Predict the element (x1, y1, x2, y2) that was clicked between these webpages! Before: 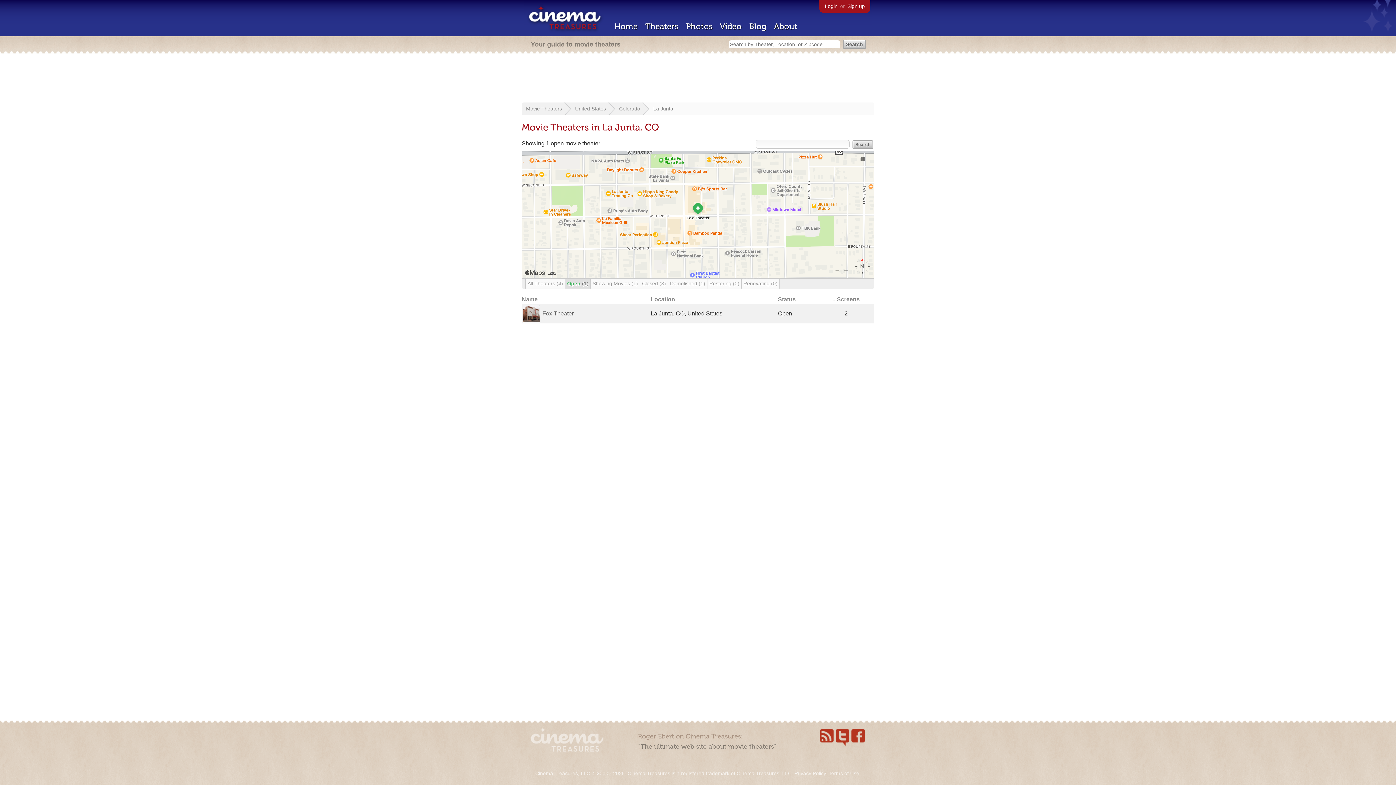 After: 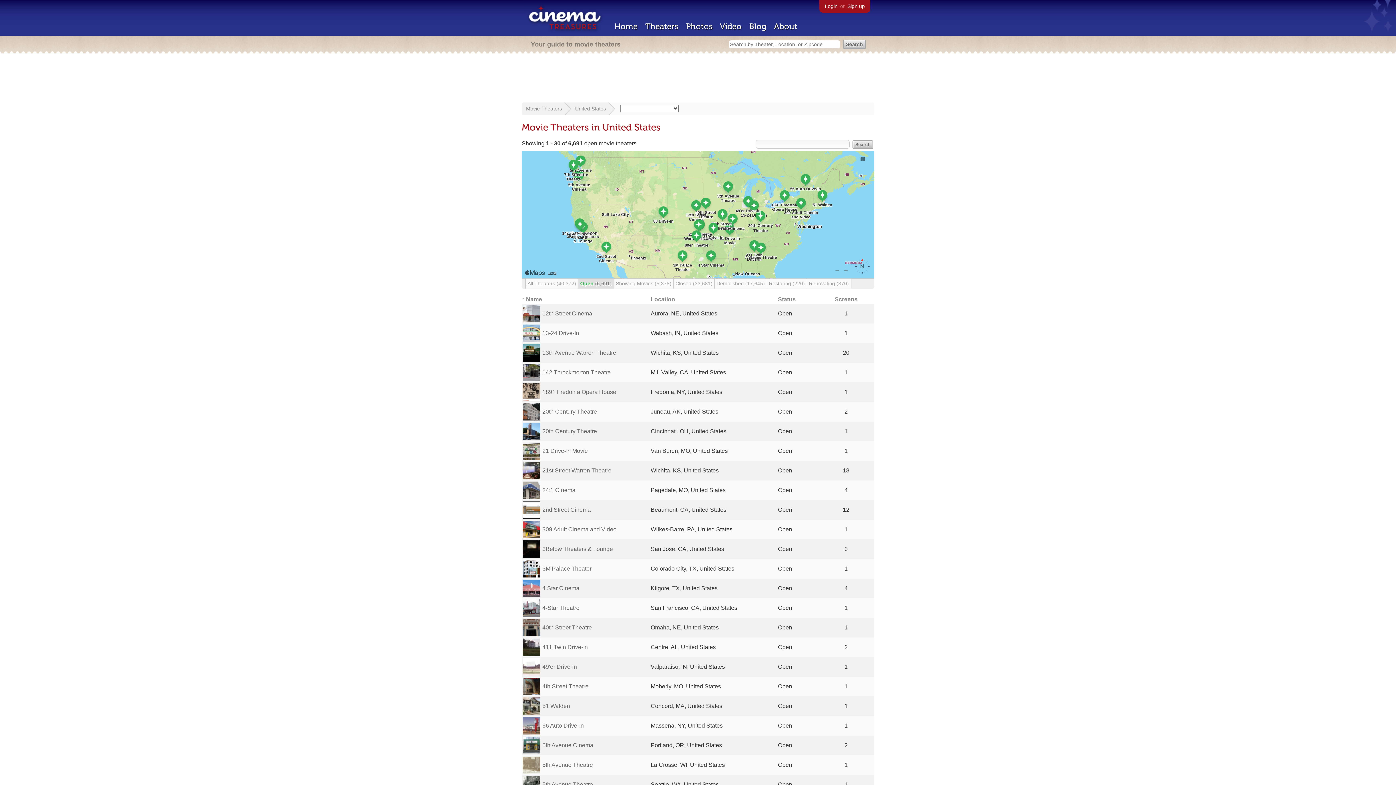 Action: bbox: (575, 105, 606, 111) label: United States